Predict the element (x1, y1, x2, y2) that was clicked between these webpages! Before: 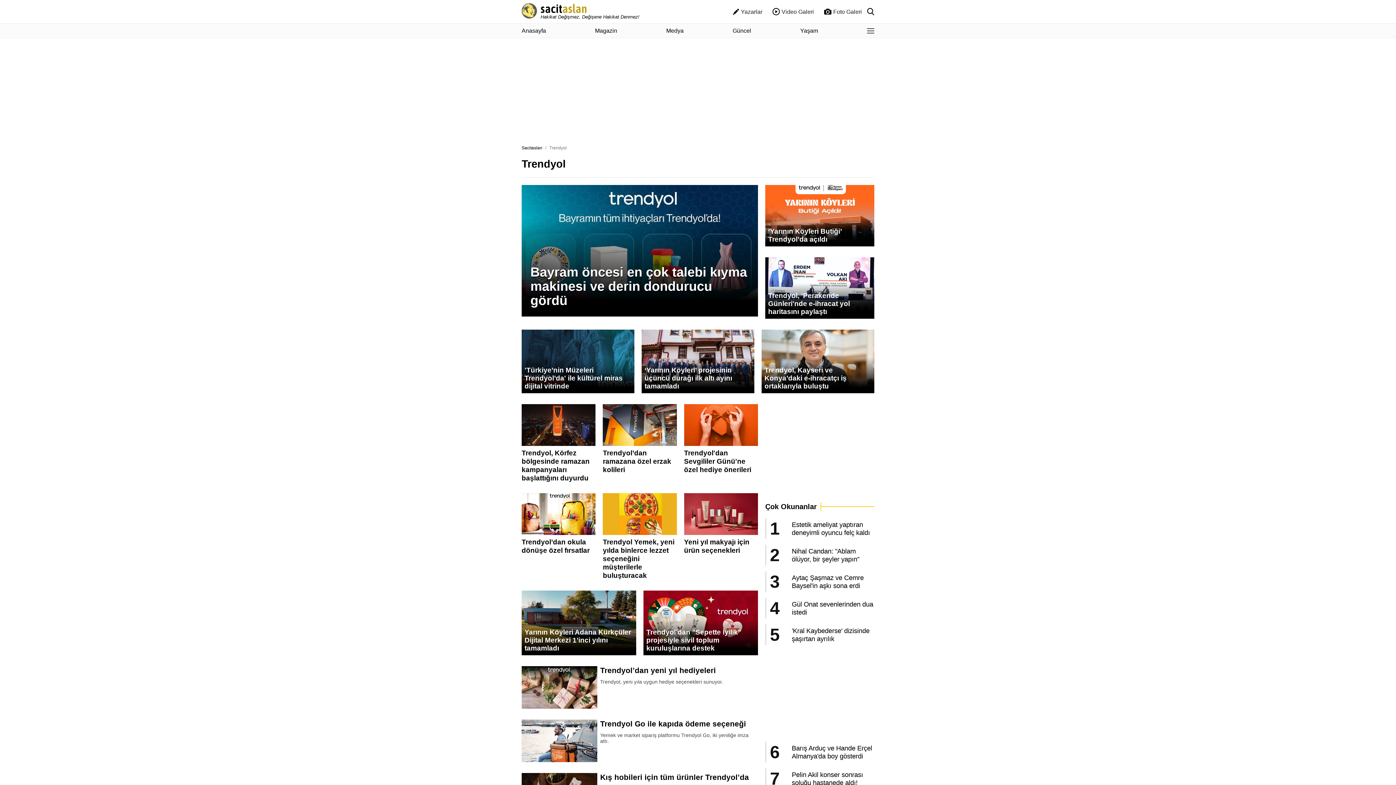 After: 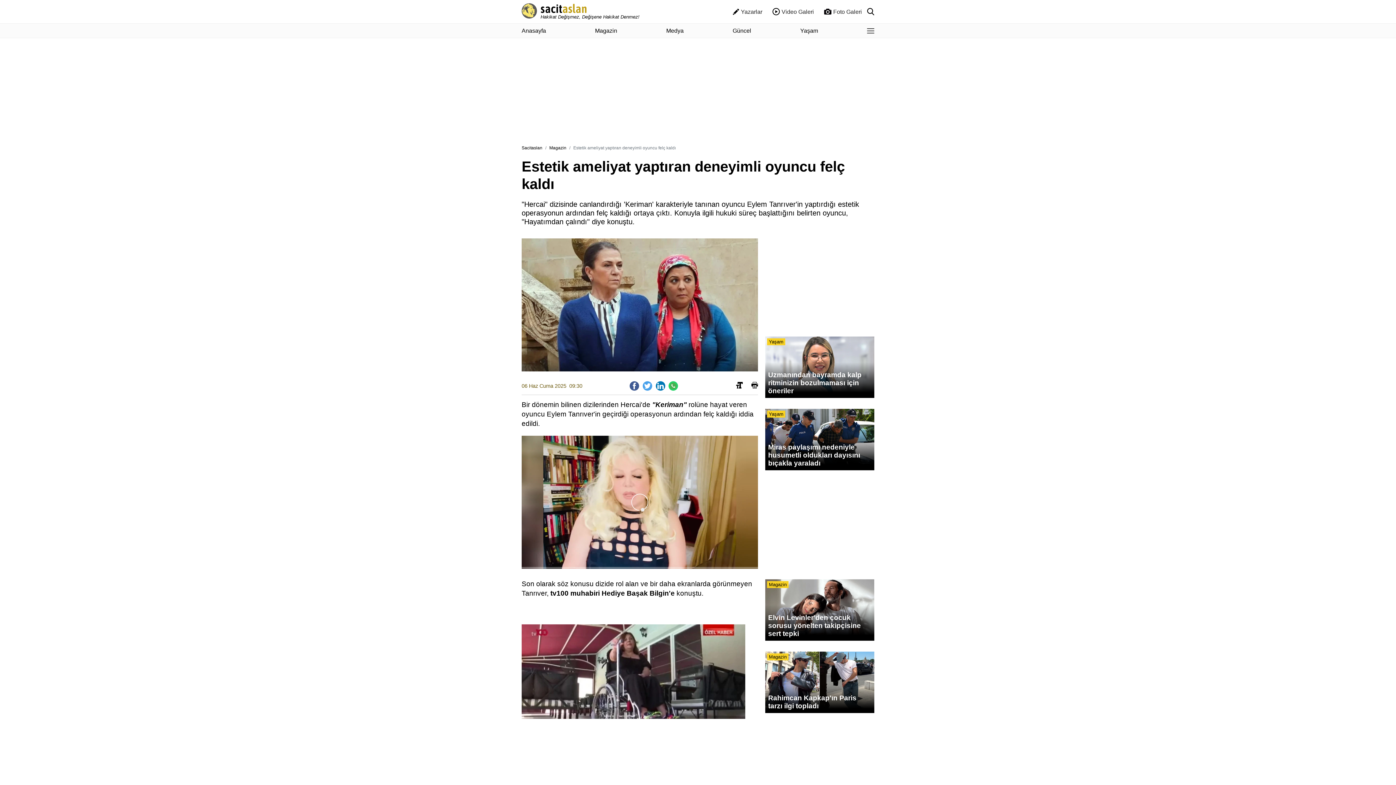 Action: bbox: (765, 518, 874, 539) label: 1
Estetik ameliyat yaptıran deneyimli oyuncu felç kaldı